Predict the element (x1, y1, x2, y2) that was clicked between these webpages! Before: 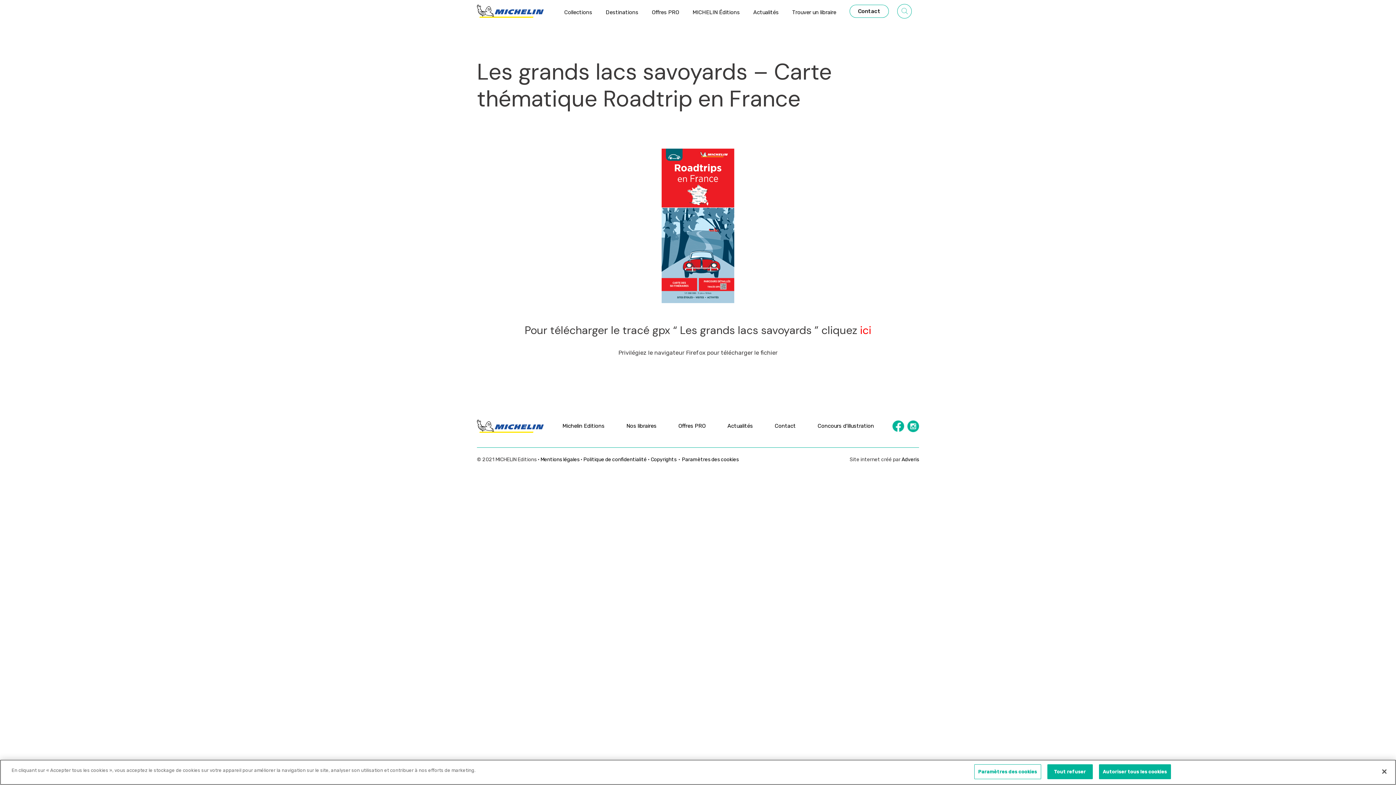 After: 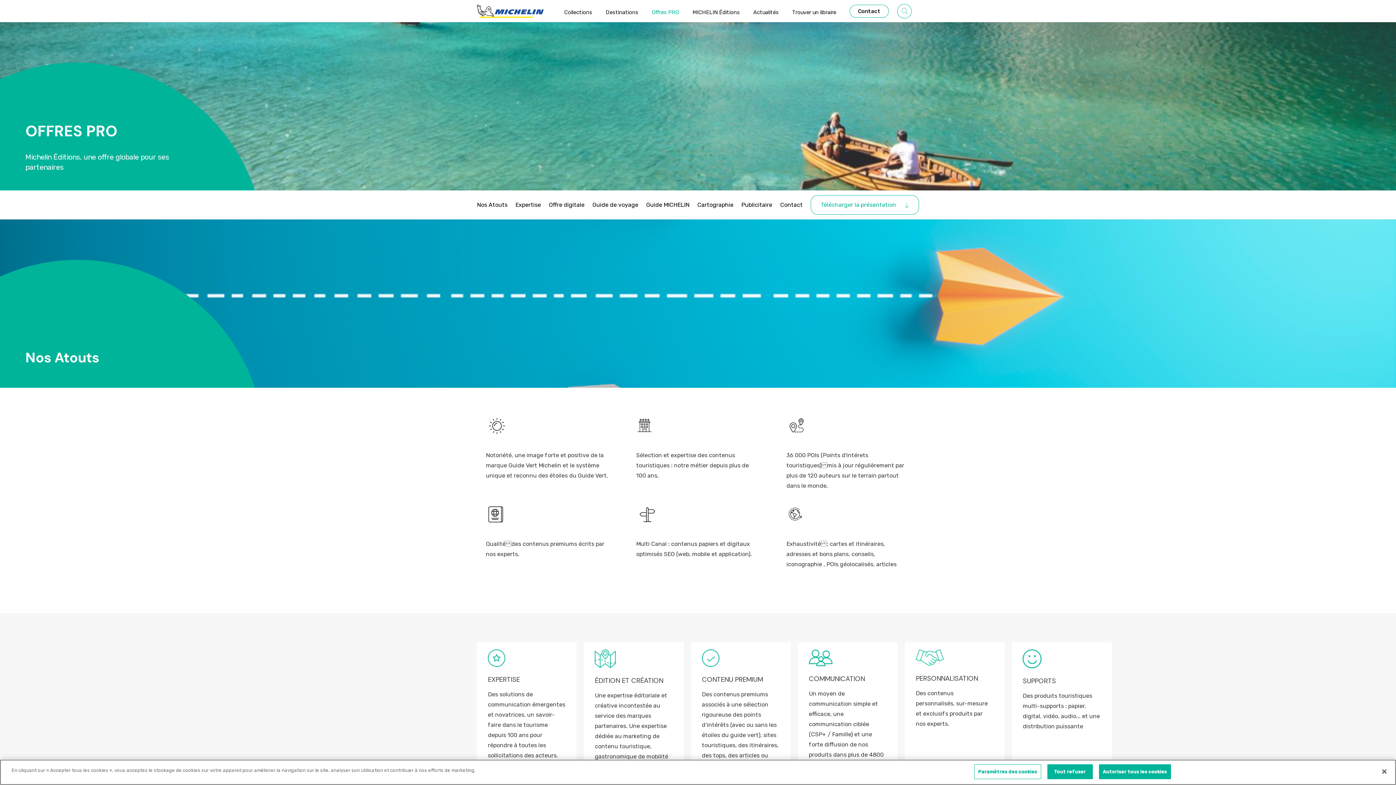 Action: bbox: (652, 0, 680, 22) label: Offres PRO 